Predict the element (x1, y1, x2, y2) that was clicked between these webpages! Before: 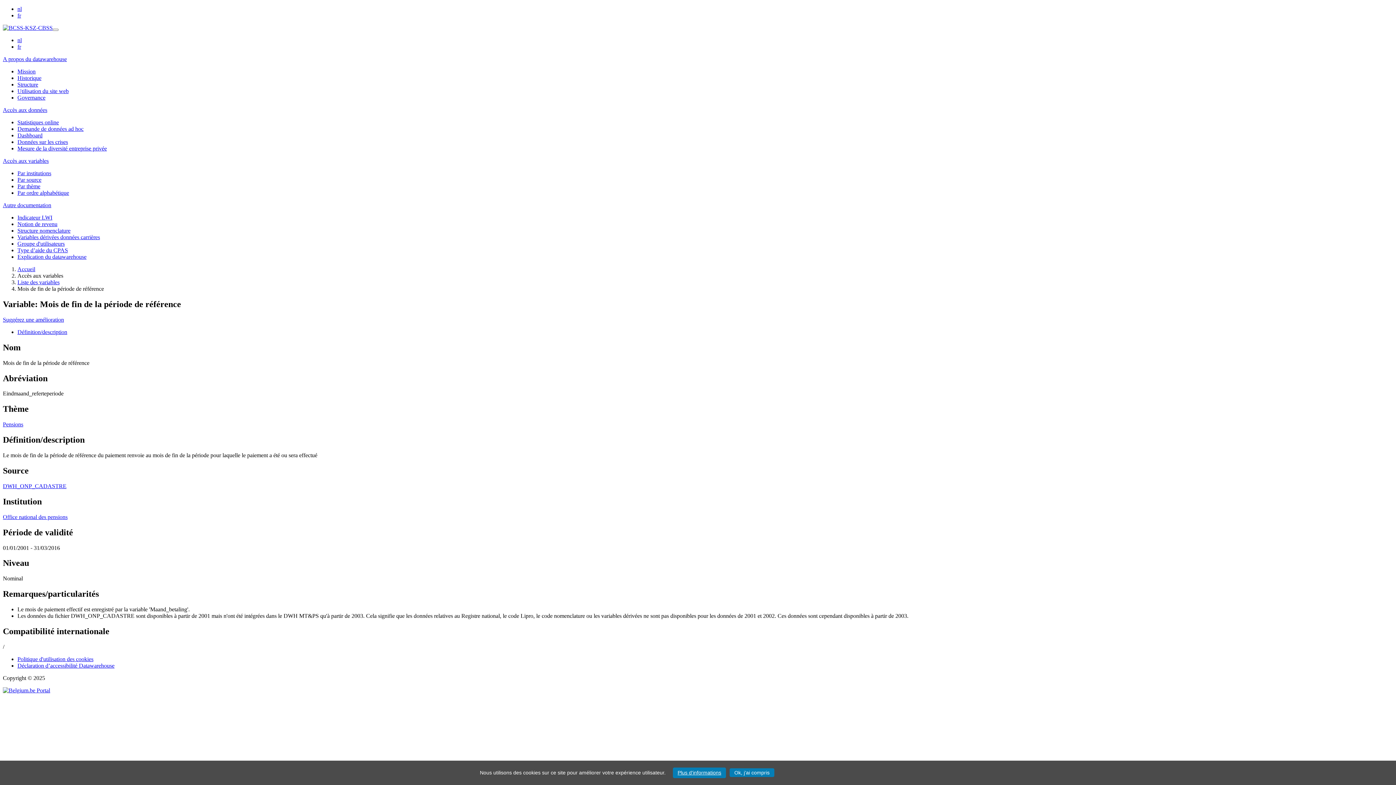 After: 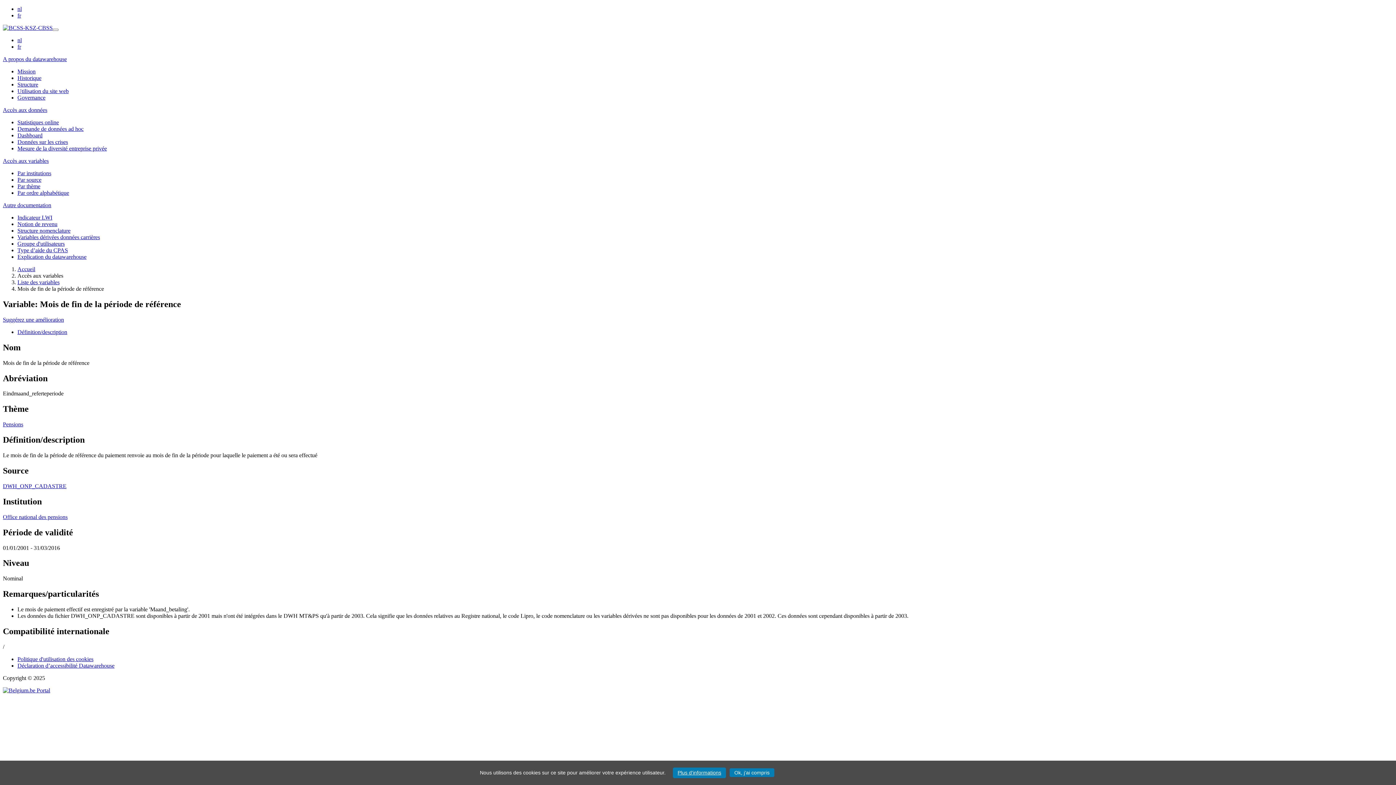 Action: label: A propos du datawarehouse bbox: (2, 56, 66, 62)